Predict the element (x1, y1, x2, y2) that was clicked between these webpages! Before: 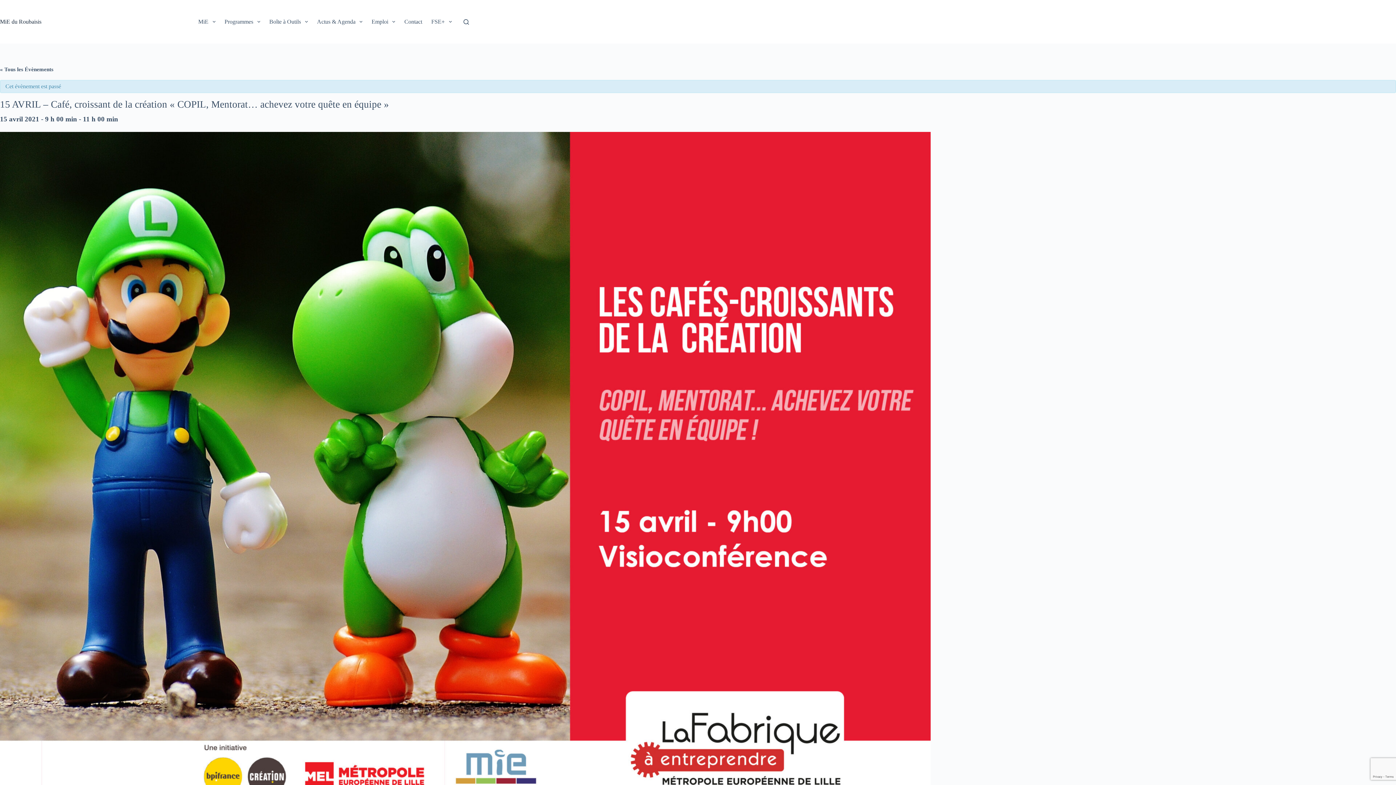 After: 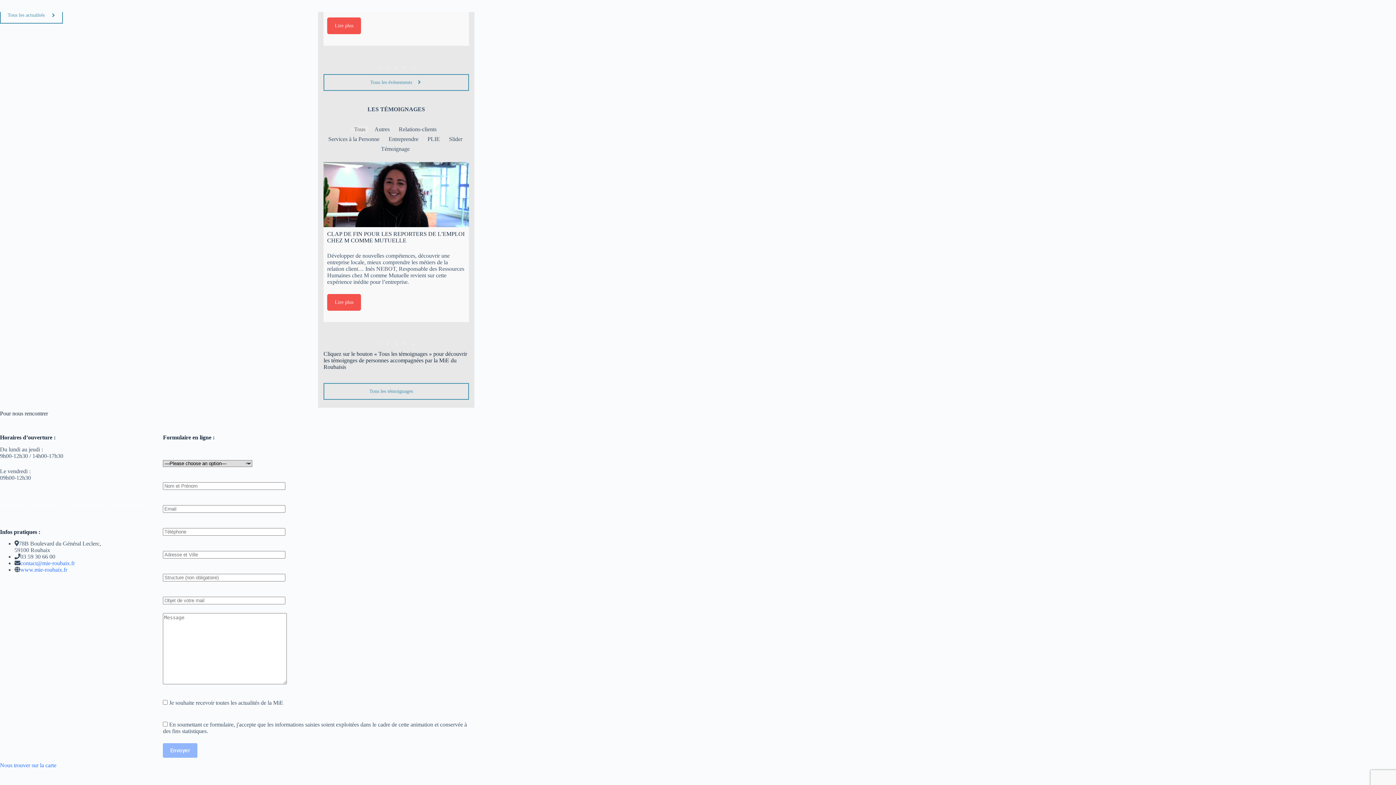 Action: label: Contact bbox: (399, 0, 426, 43)